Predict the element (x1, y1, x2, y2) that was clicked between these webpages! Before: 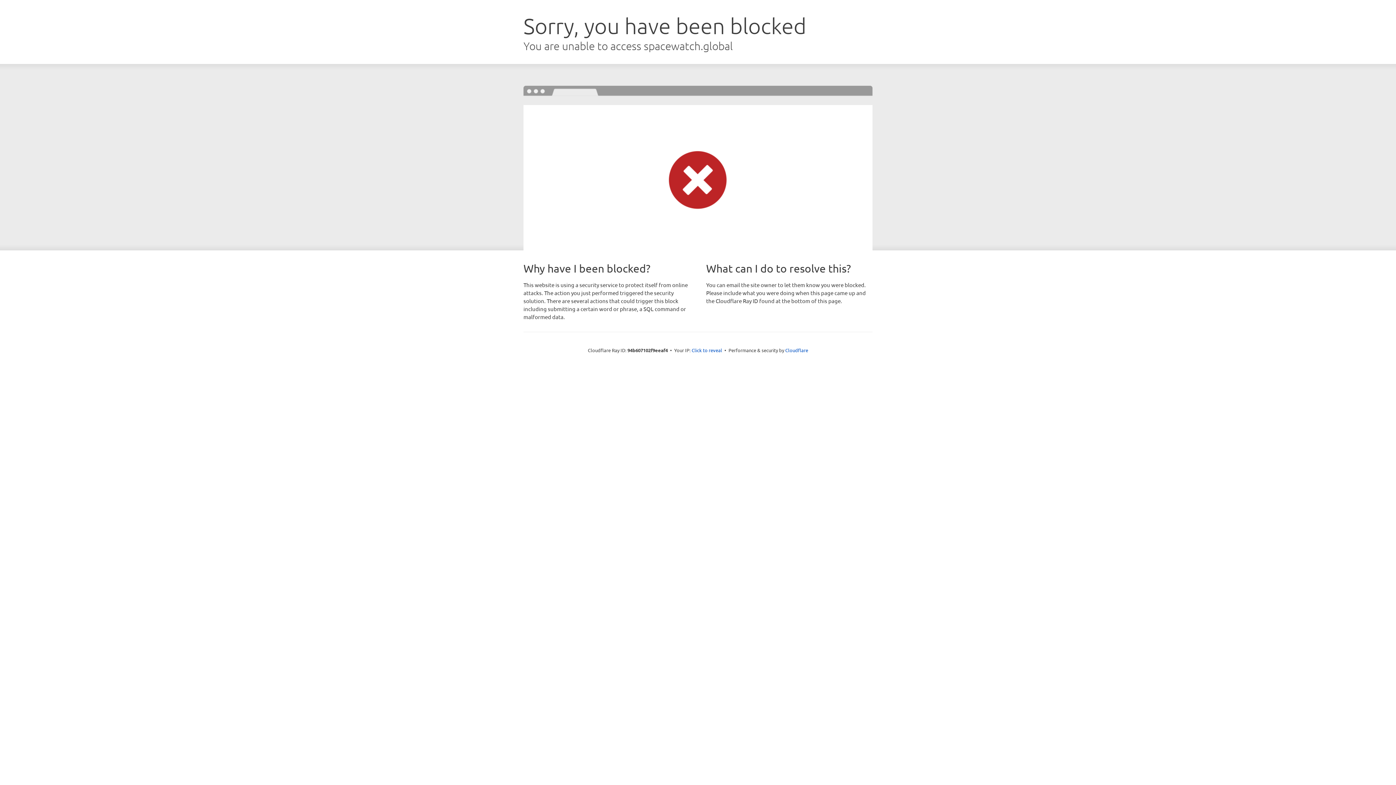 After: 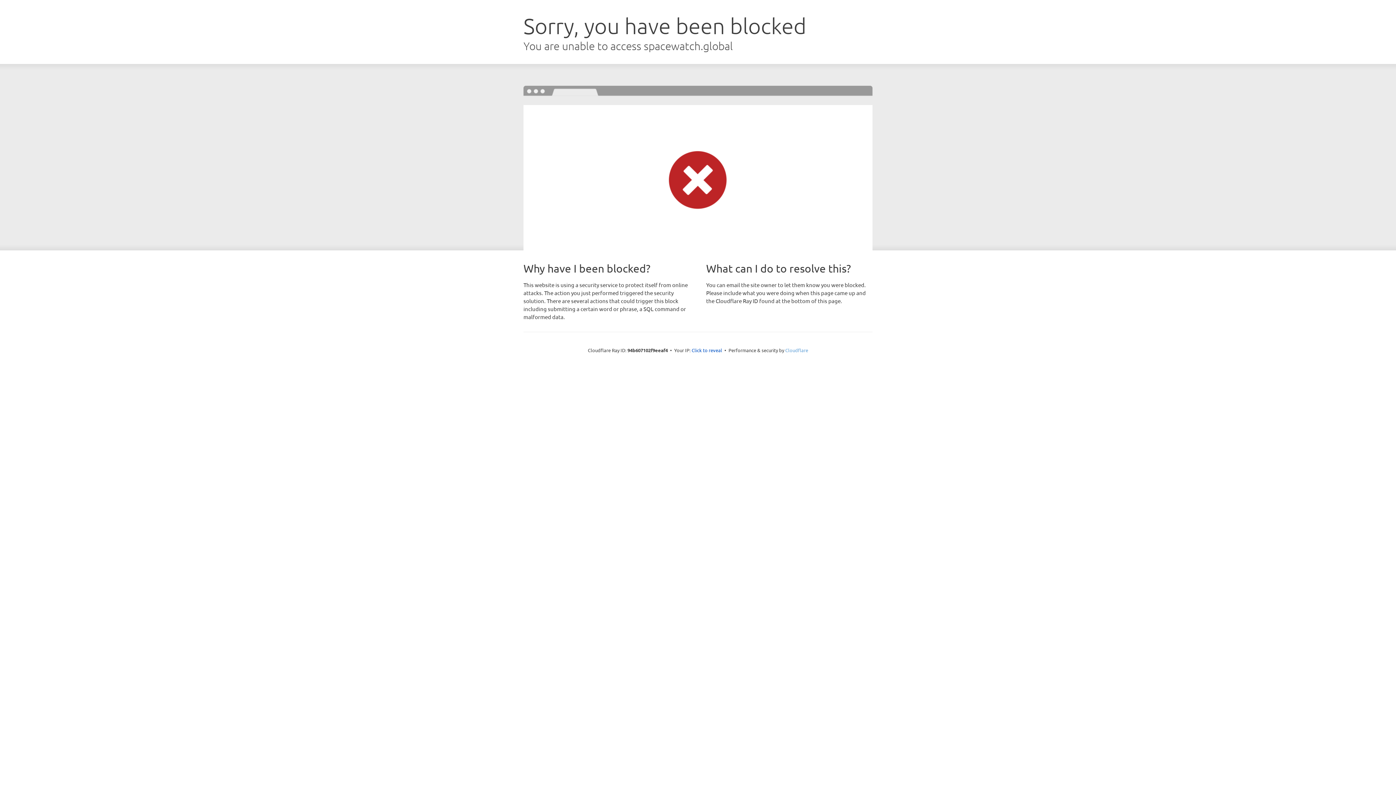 Action: label: Cloudflare bbox: (785, 347, 808, 353)